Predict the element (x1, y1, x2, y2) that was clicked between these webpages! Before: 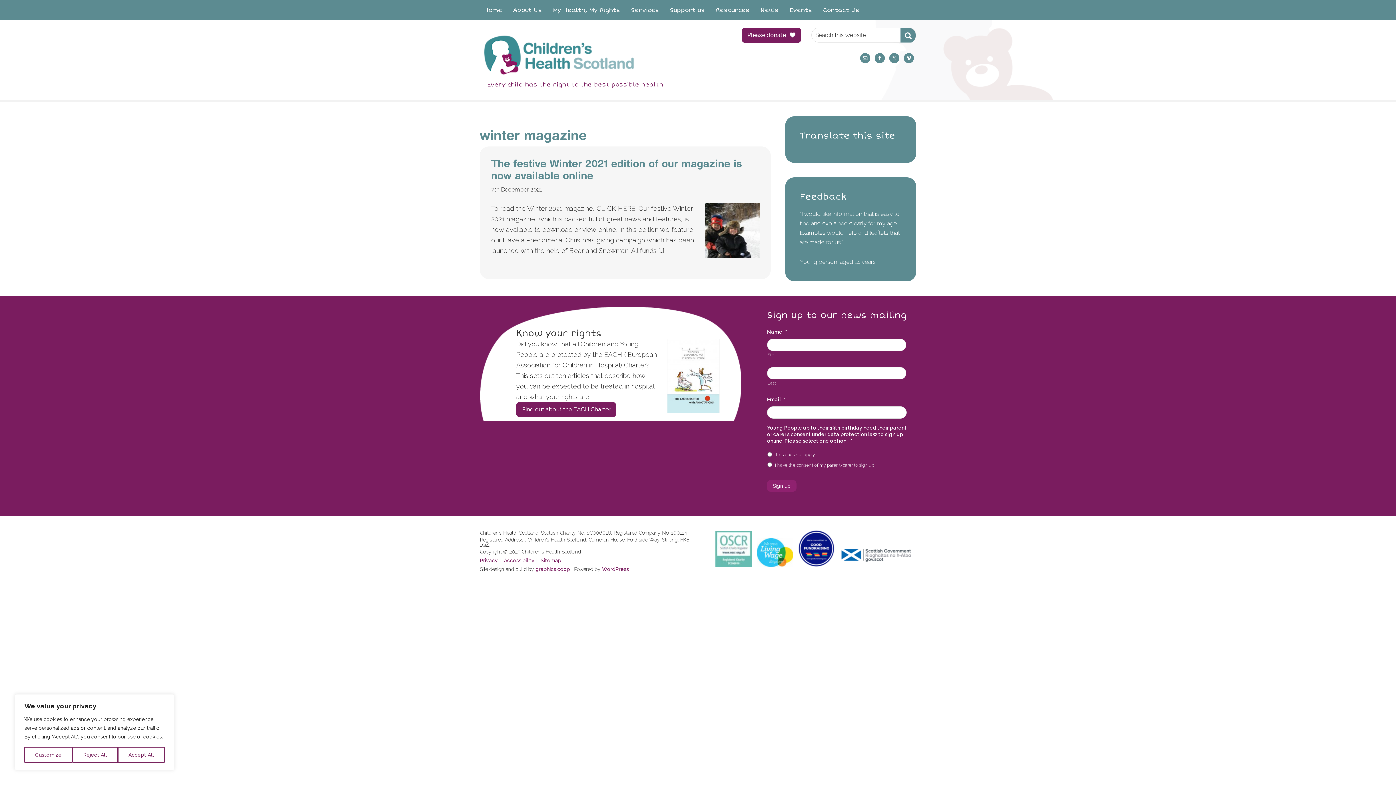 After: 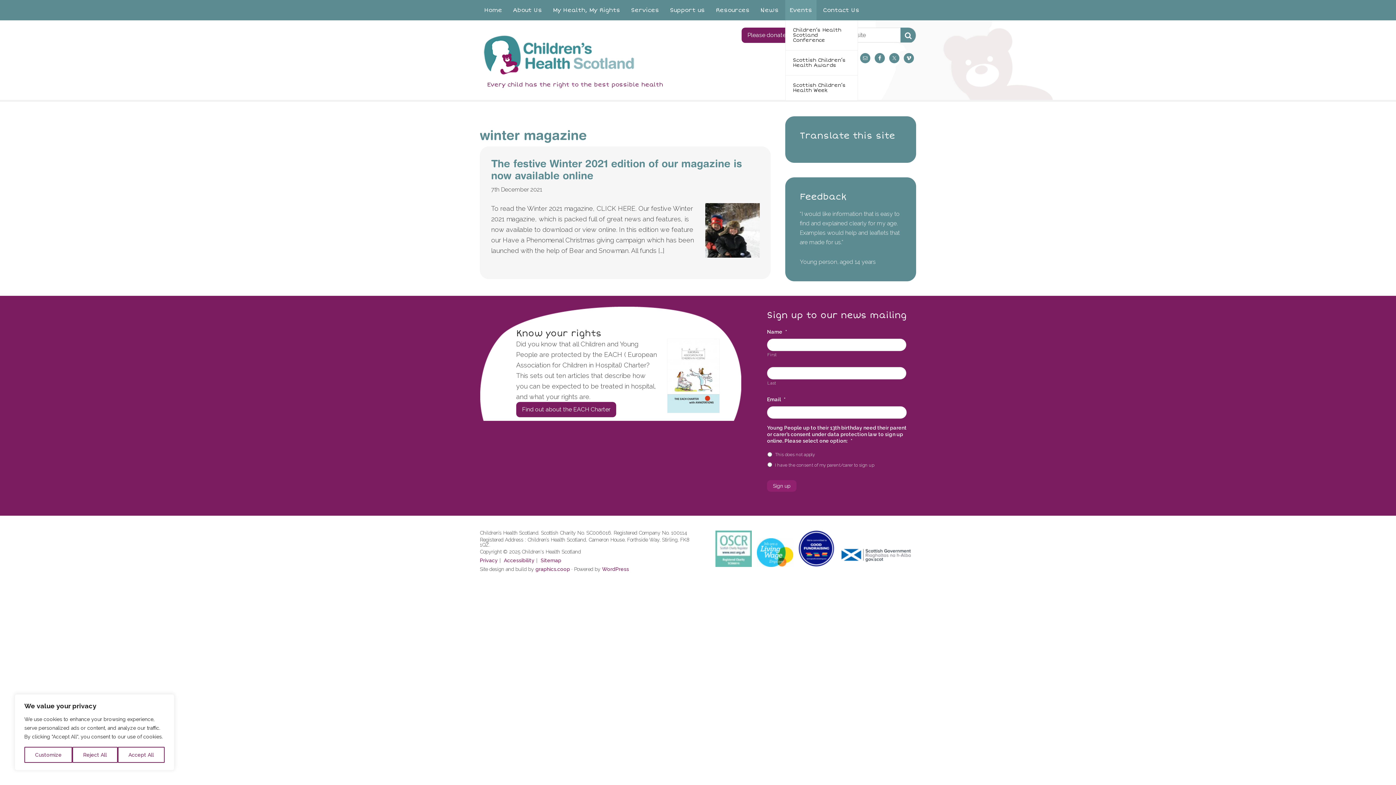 Action: label: Events bbox: (785, 0, 816, 20)